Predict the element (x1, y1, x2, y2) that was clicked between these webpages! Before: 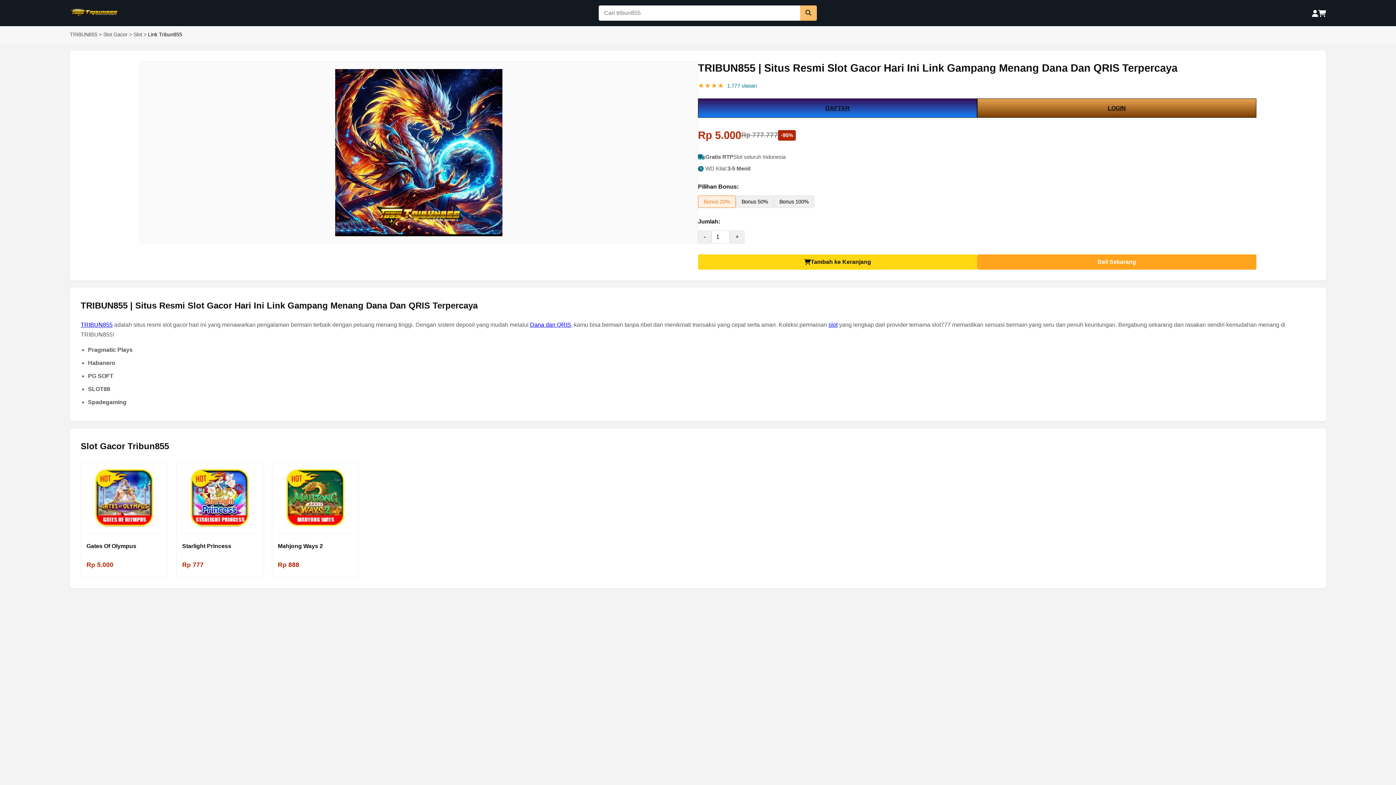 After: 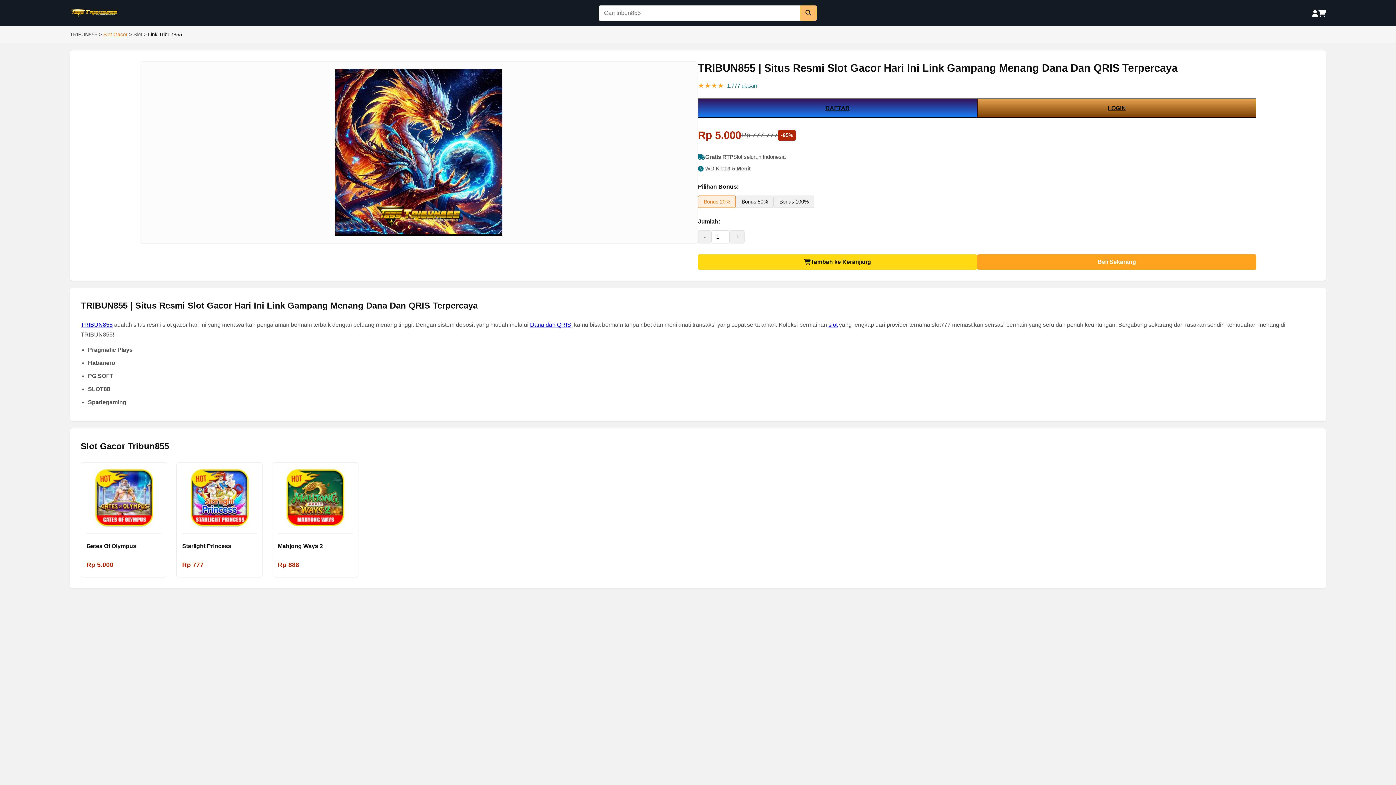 Action: bbox: (103, 31, 127, 37) label: Slot Gacor